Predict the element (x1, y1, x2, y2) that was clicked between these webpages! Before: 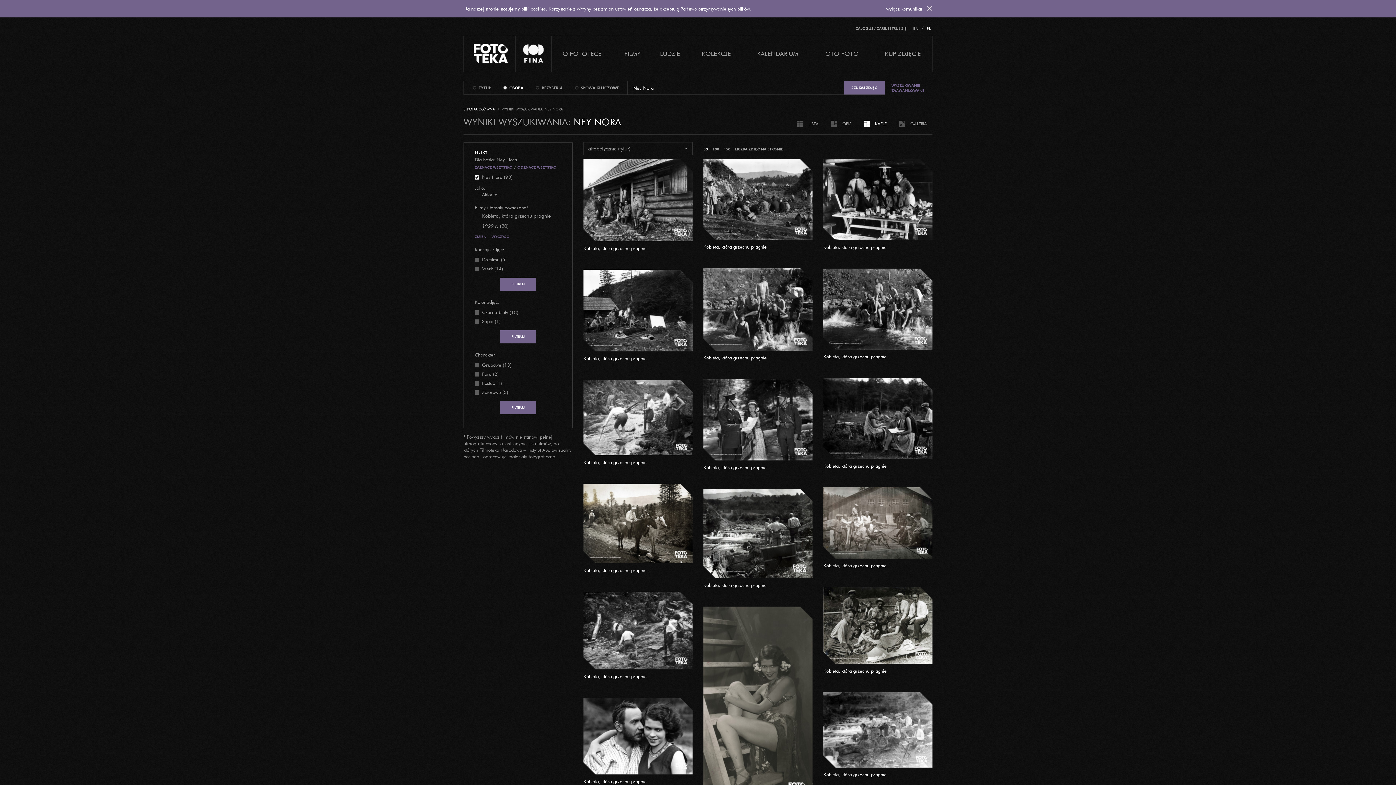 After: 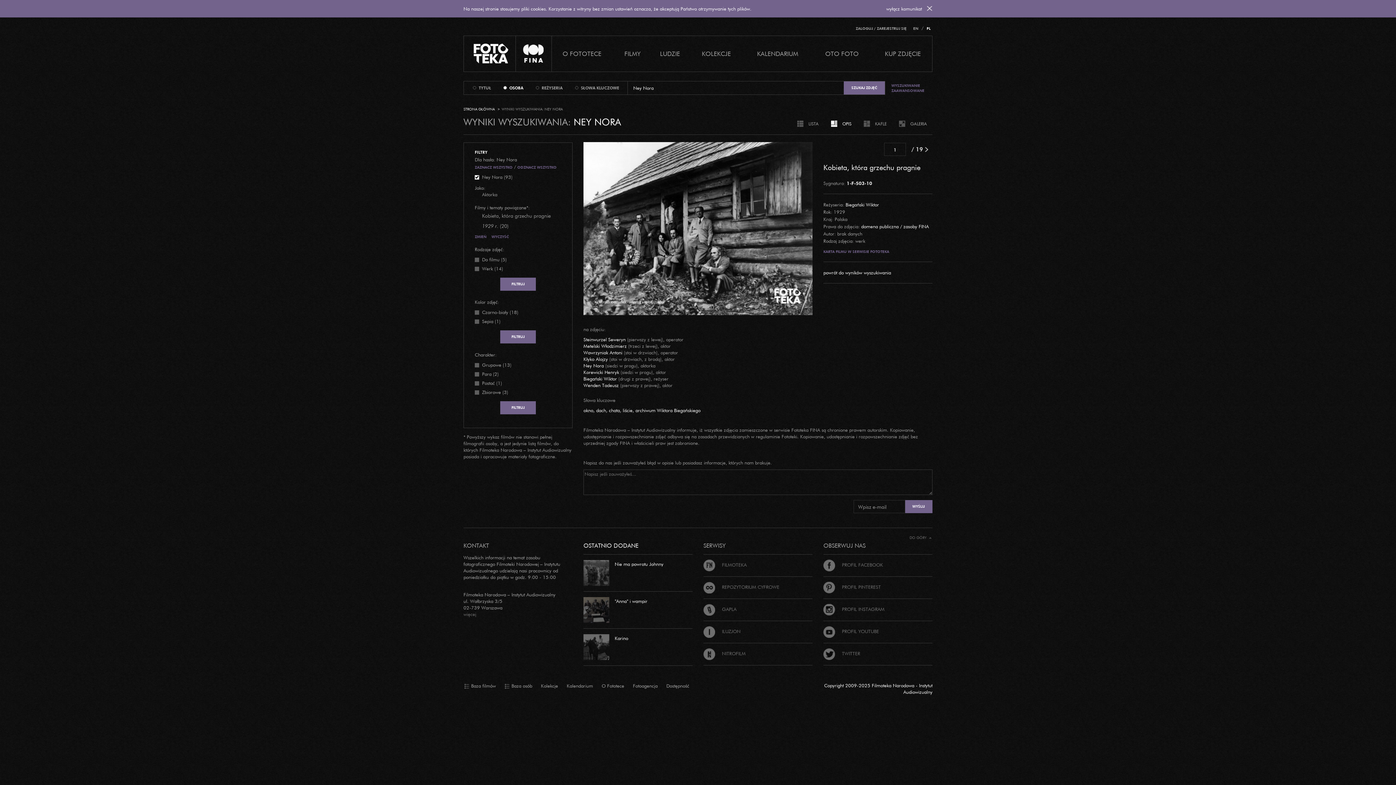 Action: label: Kobieta, która grzechu pragnie bbox: (583, 247, 646, 253)